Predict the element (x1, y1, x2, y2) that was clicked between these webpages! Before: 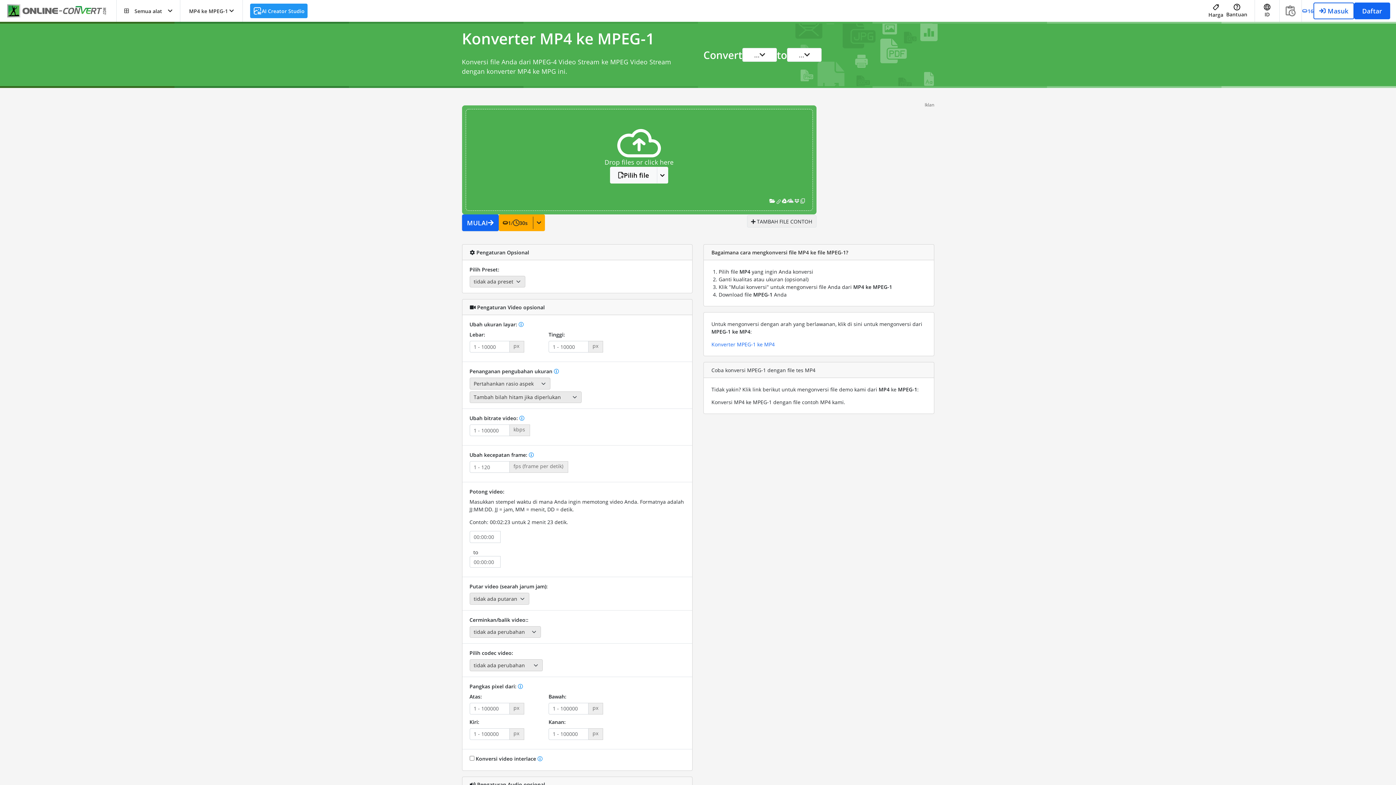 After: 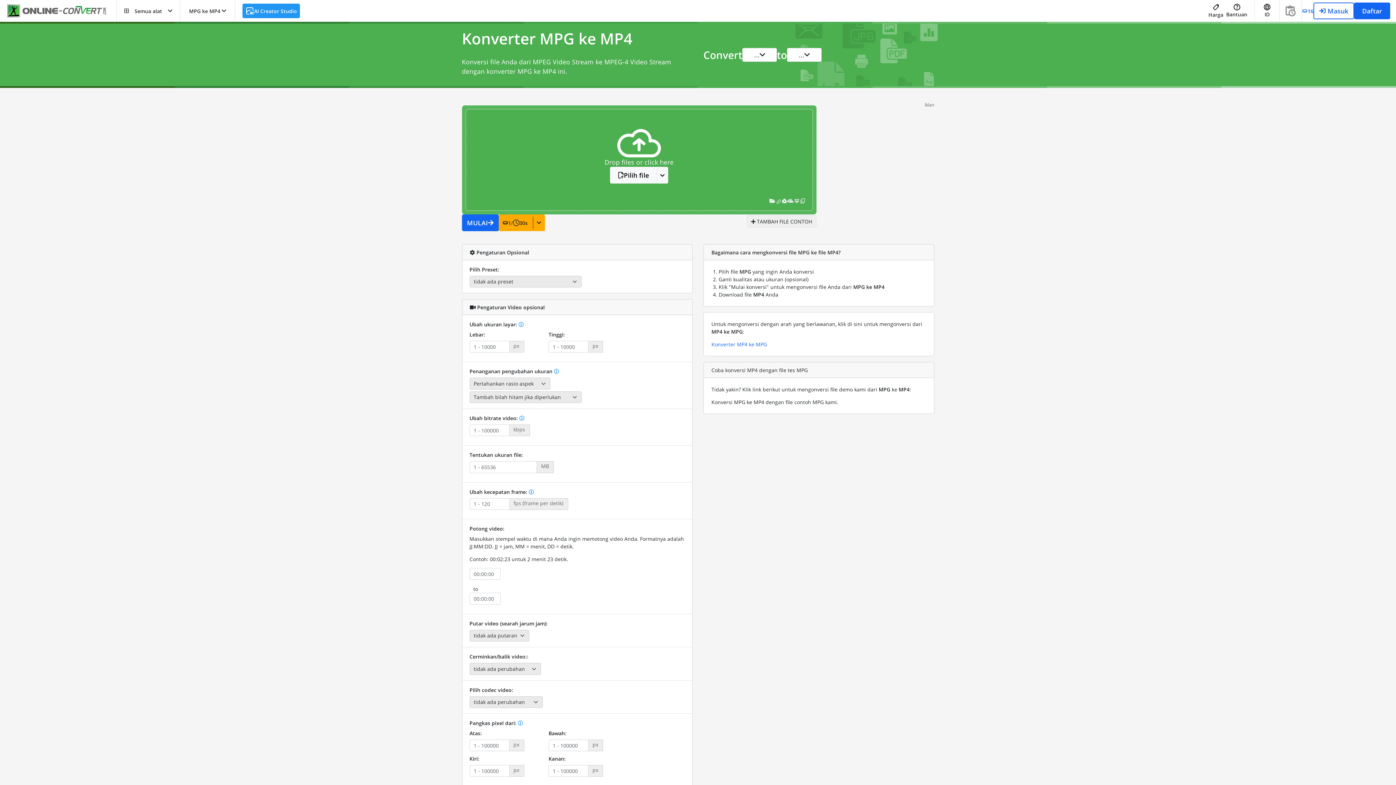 Action: label: Konverter MPEG-1 ke MP4 bbox: (711, 341, 774, 348)